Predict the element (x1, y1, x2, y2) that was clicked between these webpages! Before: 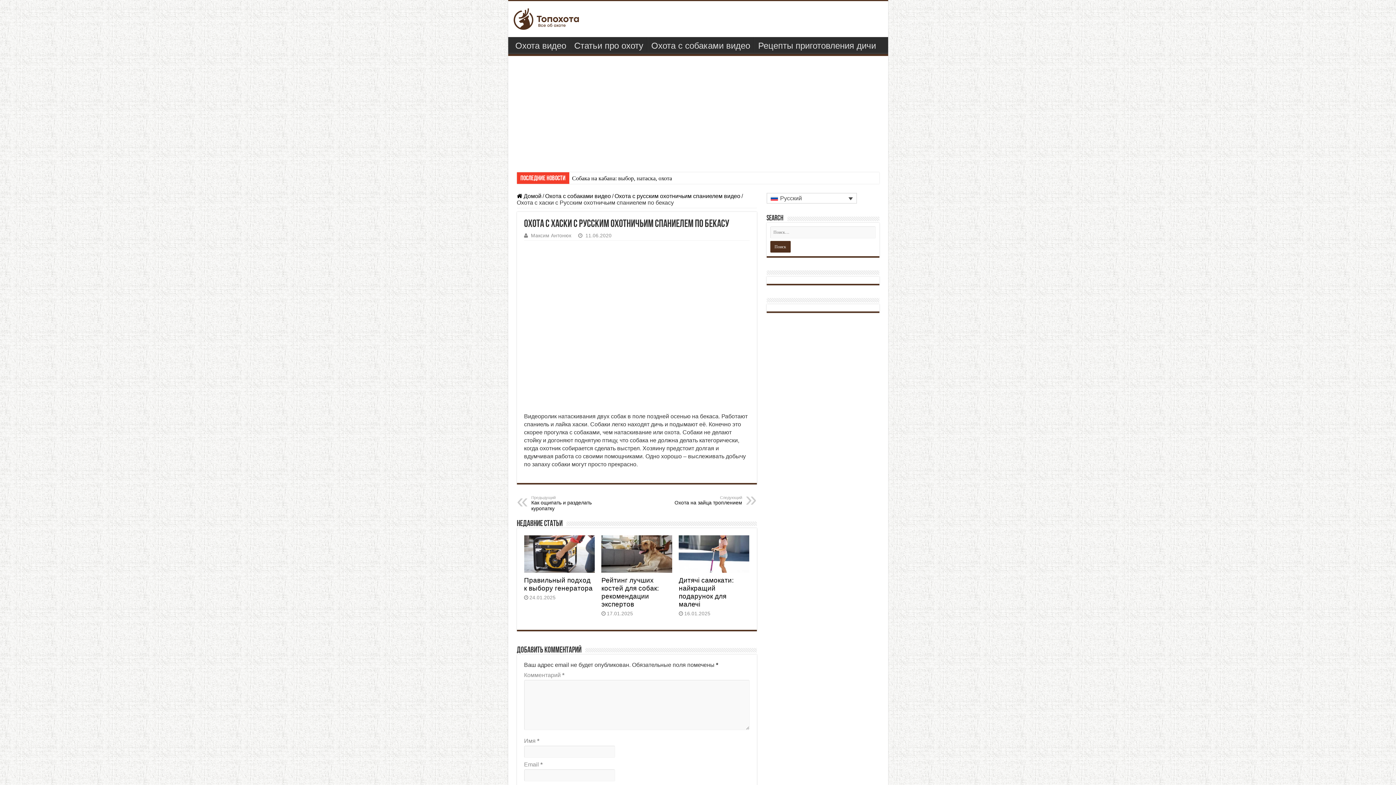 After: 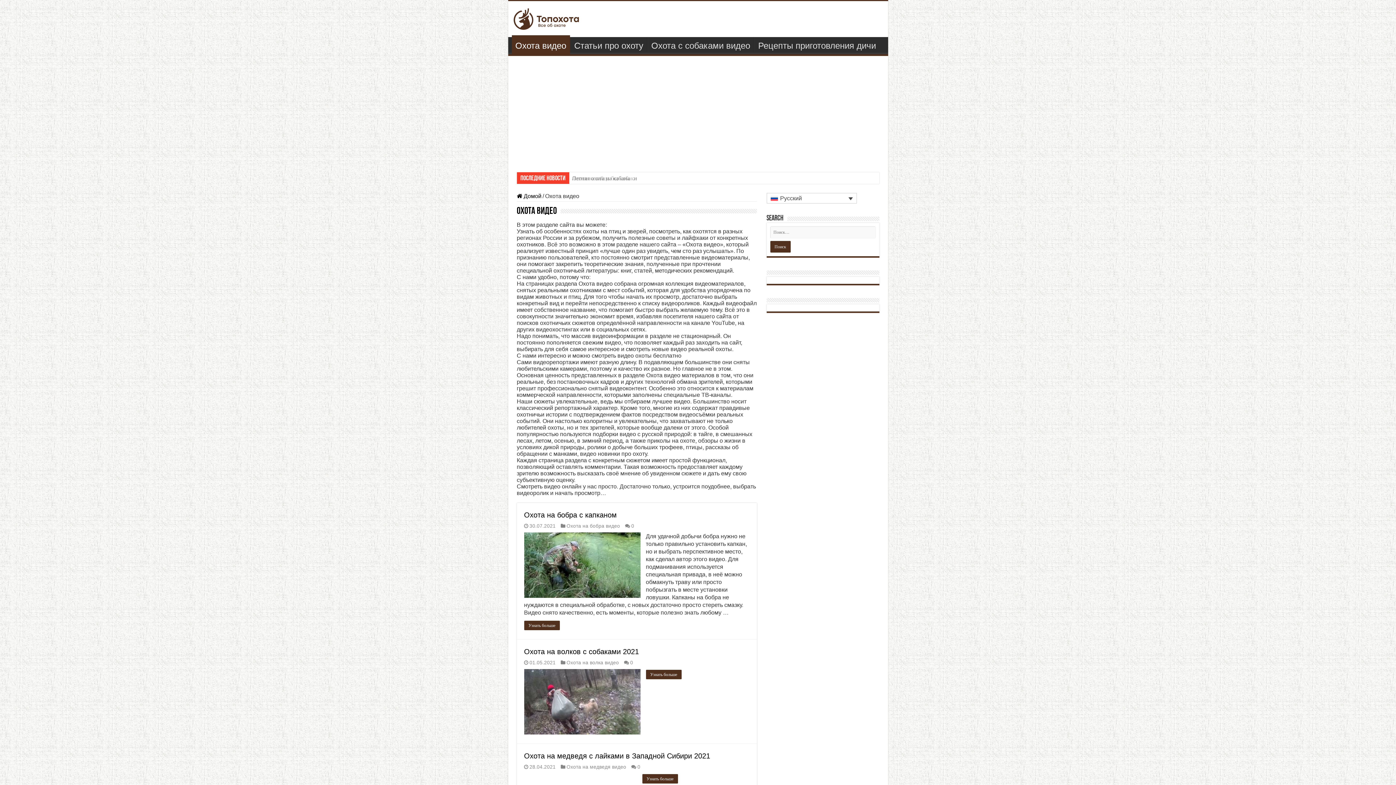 Action: label: Охота видео bbox: (511, 37, 570, 52)